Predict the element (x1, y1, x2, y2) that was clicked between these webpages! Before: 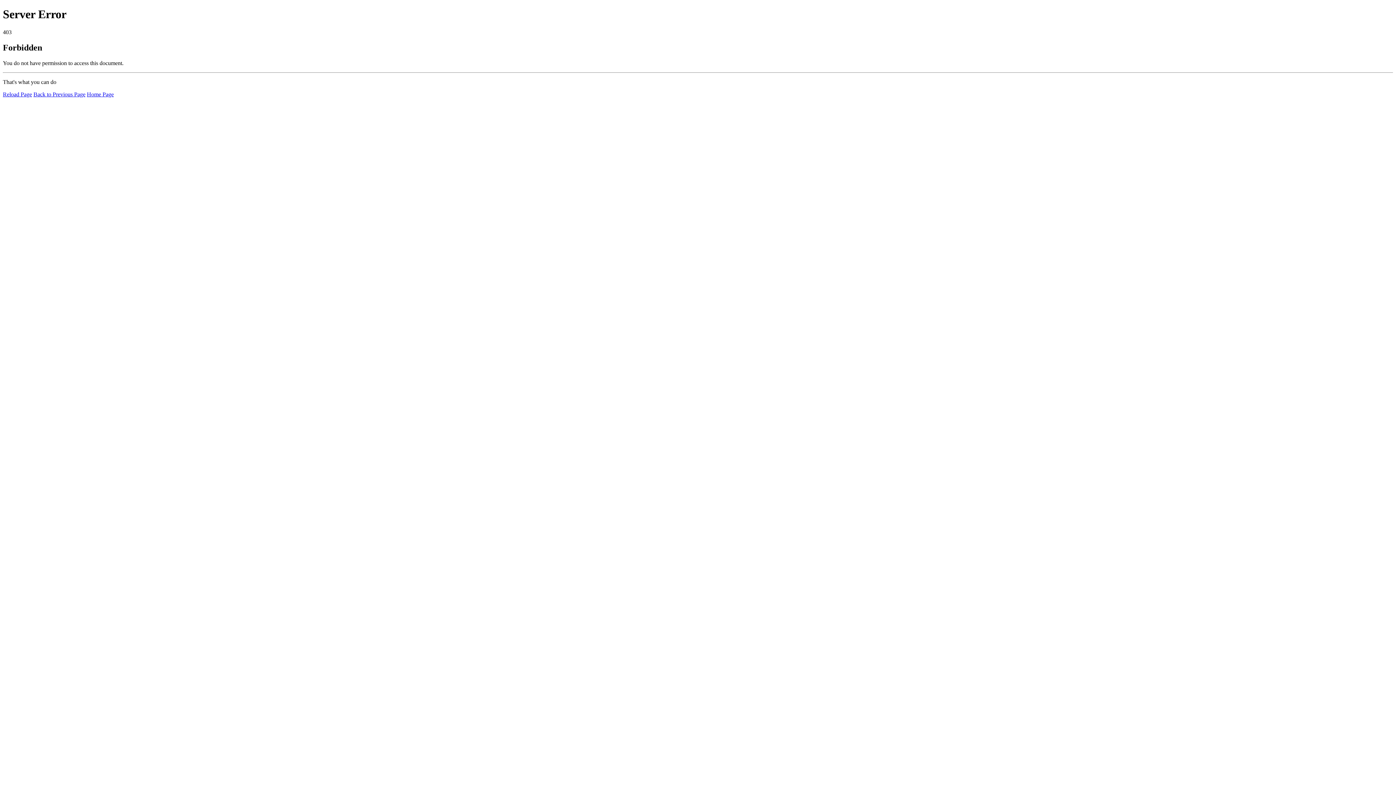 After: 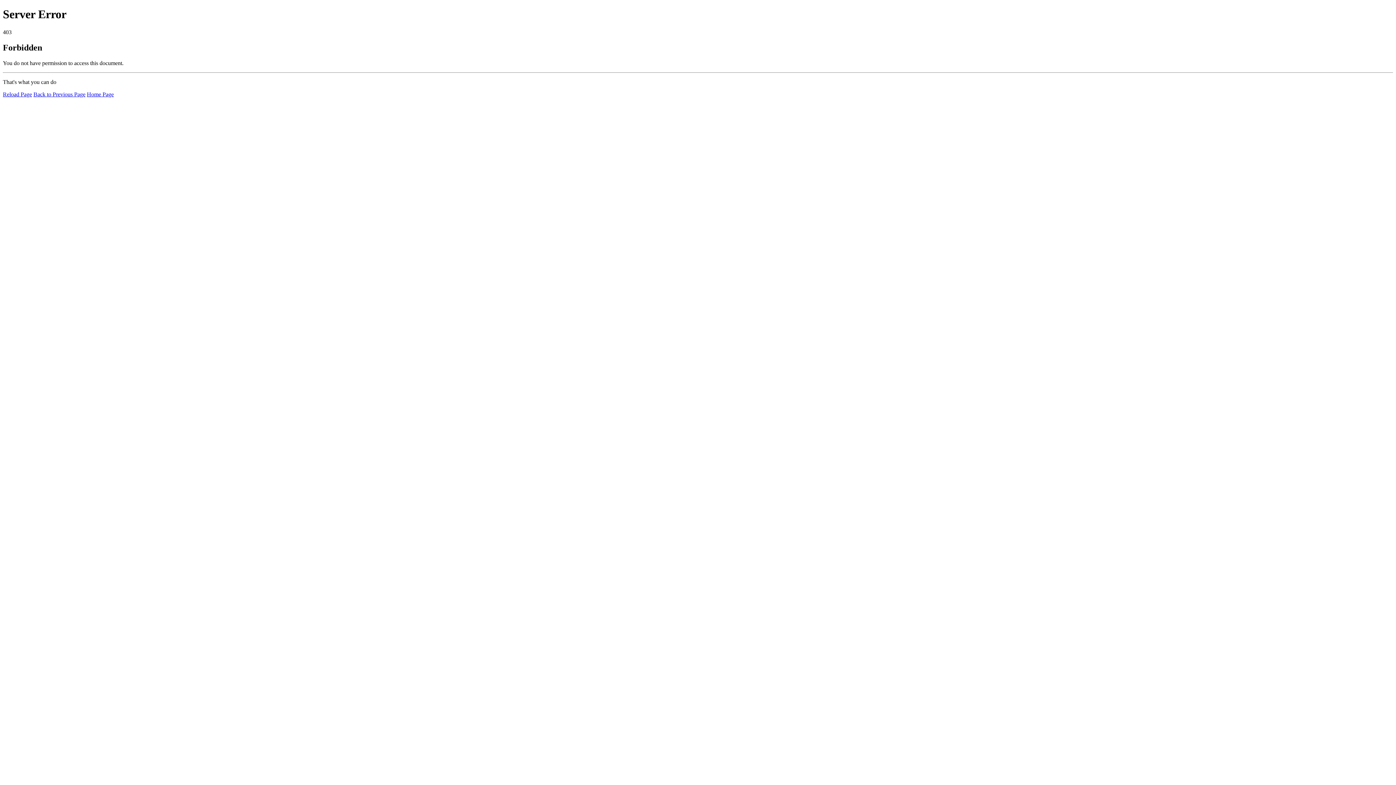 Action: label: Home Page bbox: (86, 91, 113, 97)